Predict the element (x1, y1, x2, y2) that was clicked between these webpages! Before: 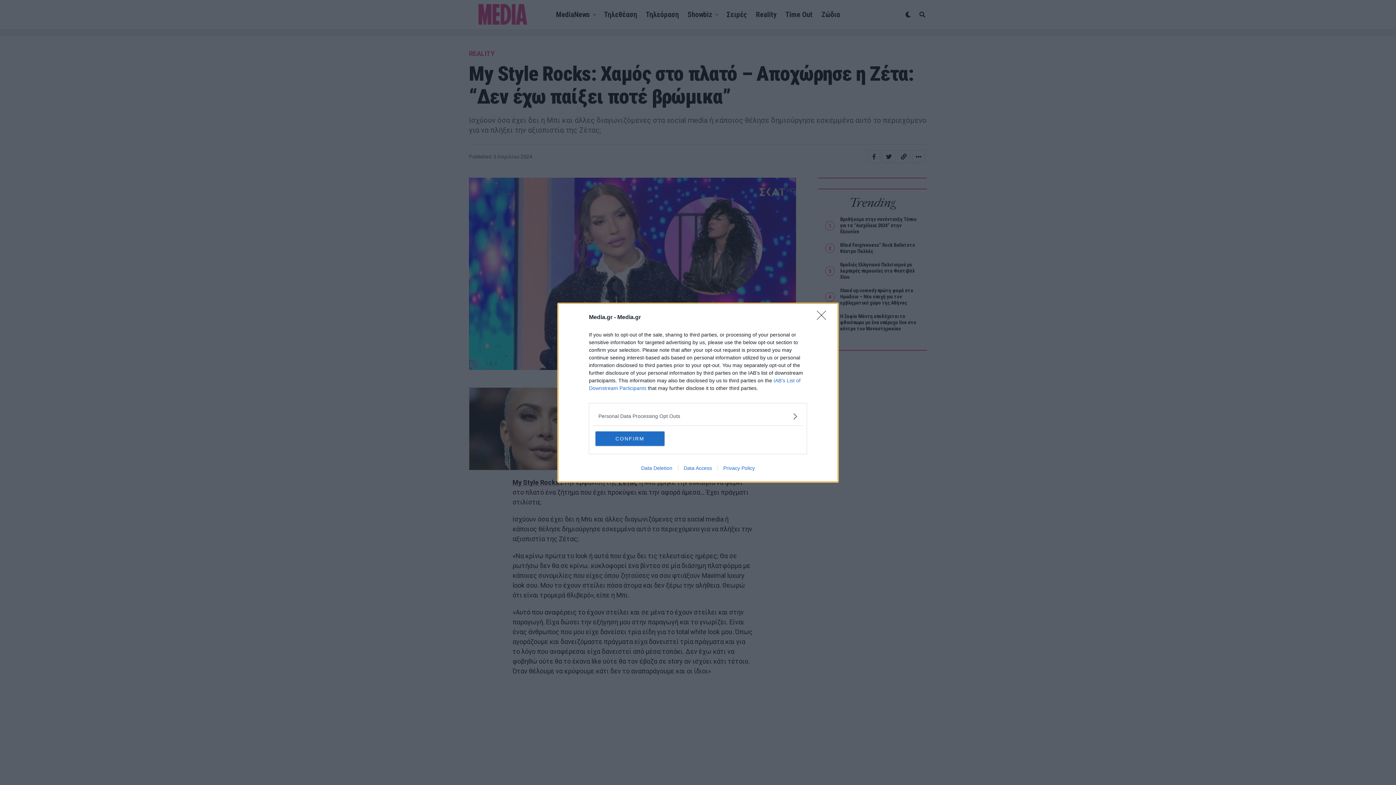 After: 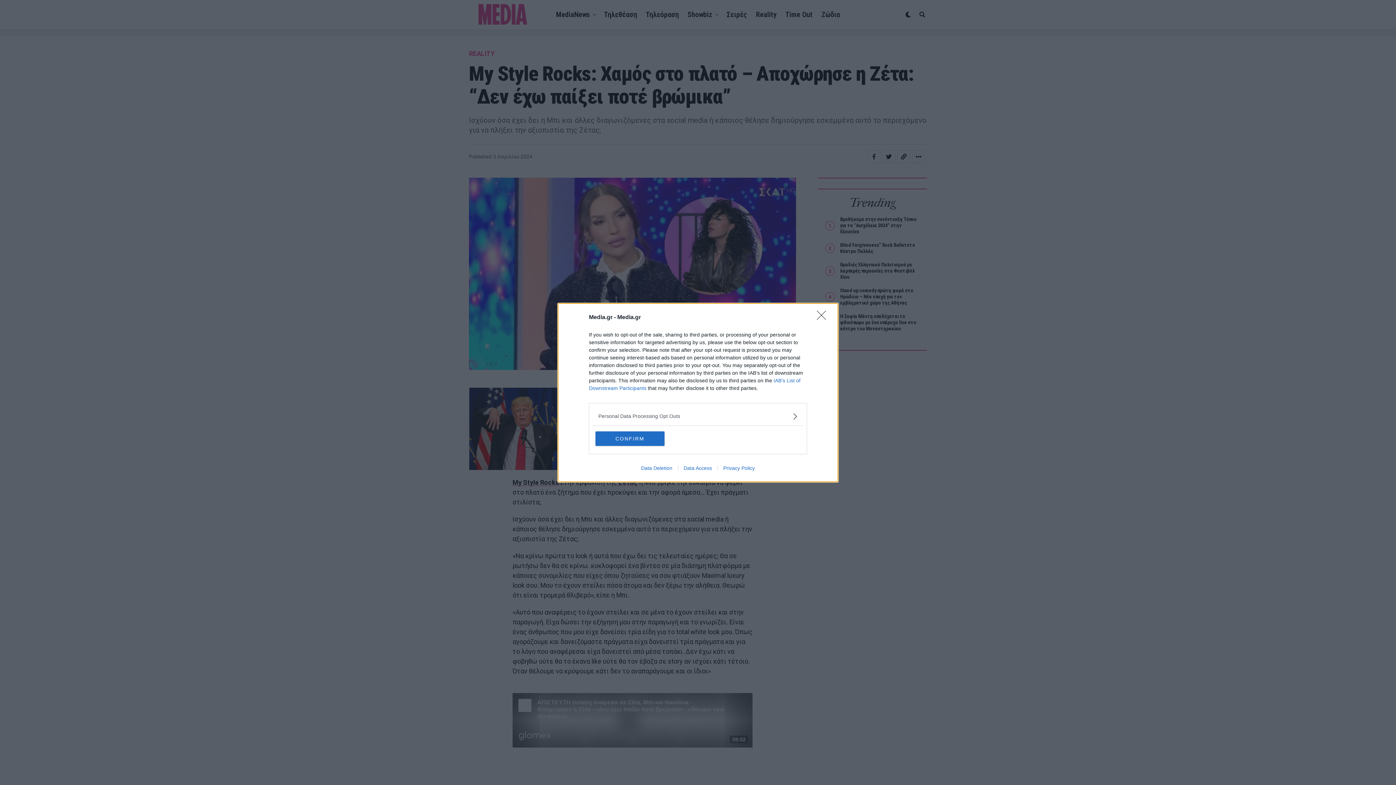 Action: label: Data Access bbox: (678, 465, 717, 471)